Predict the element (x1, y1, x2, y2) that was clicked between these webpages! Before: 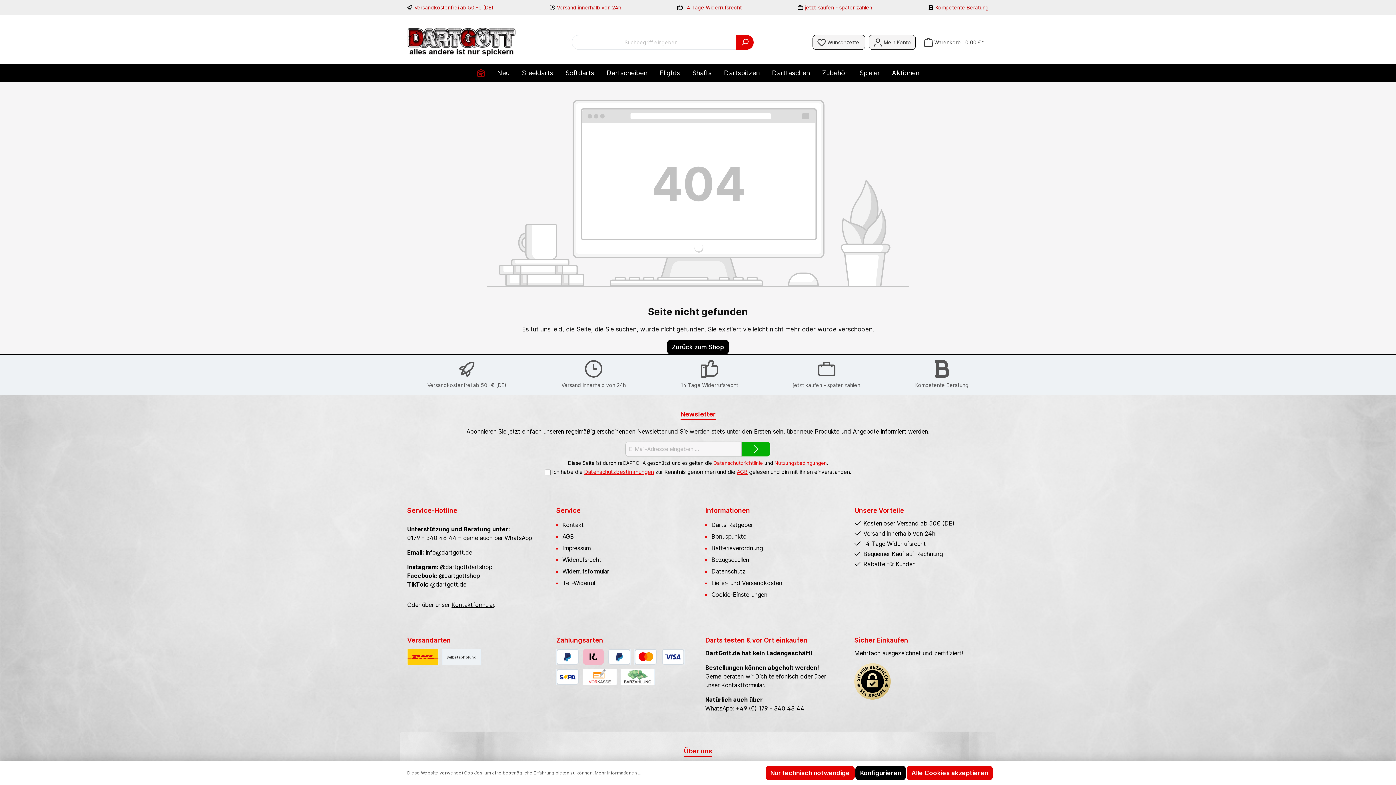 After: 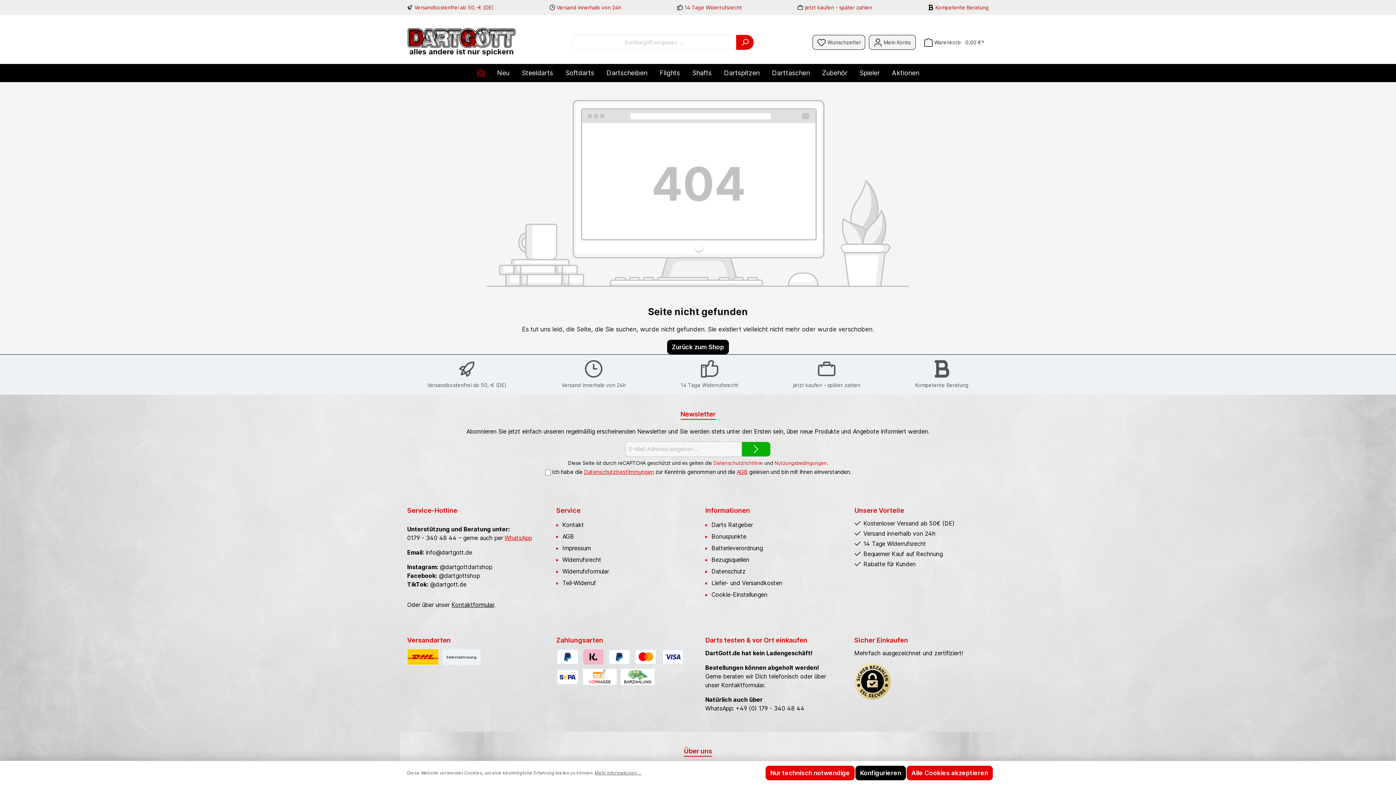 Action: bbox: (504, 534, 532, 541) label: WhatsApp